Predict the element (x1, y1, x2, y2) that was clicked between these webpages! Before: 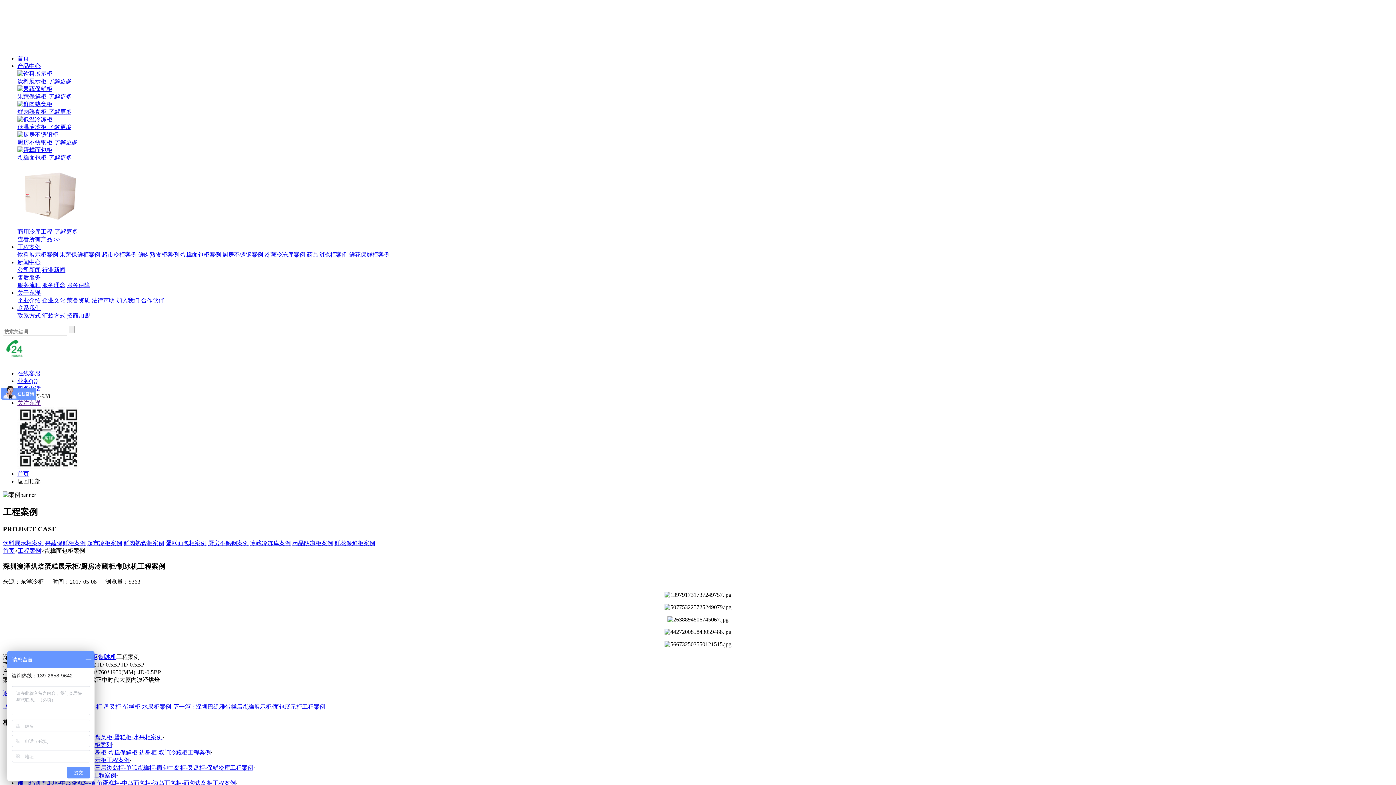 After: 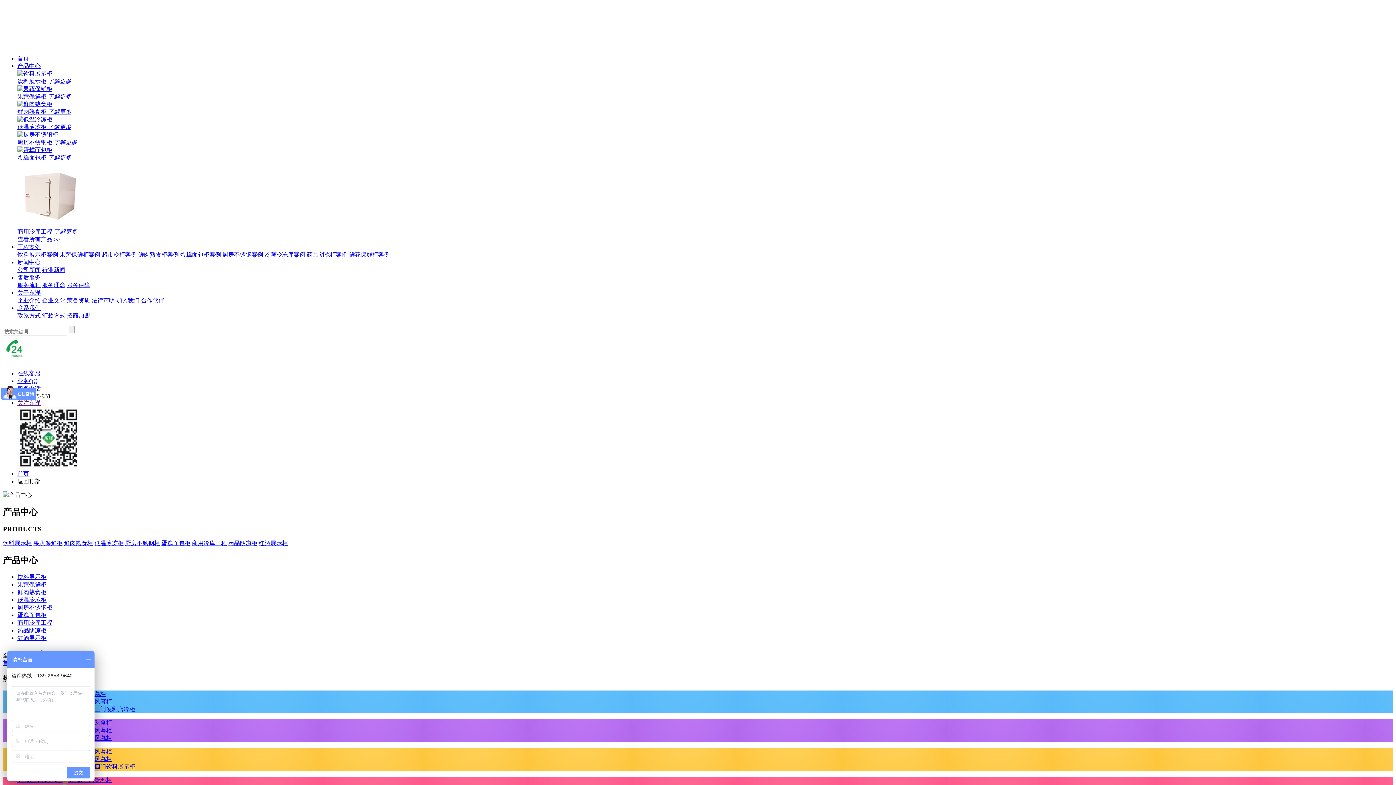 Action: bbox: (17, 62, 40, 69) label: 产品中心